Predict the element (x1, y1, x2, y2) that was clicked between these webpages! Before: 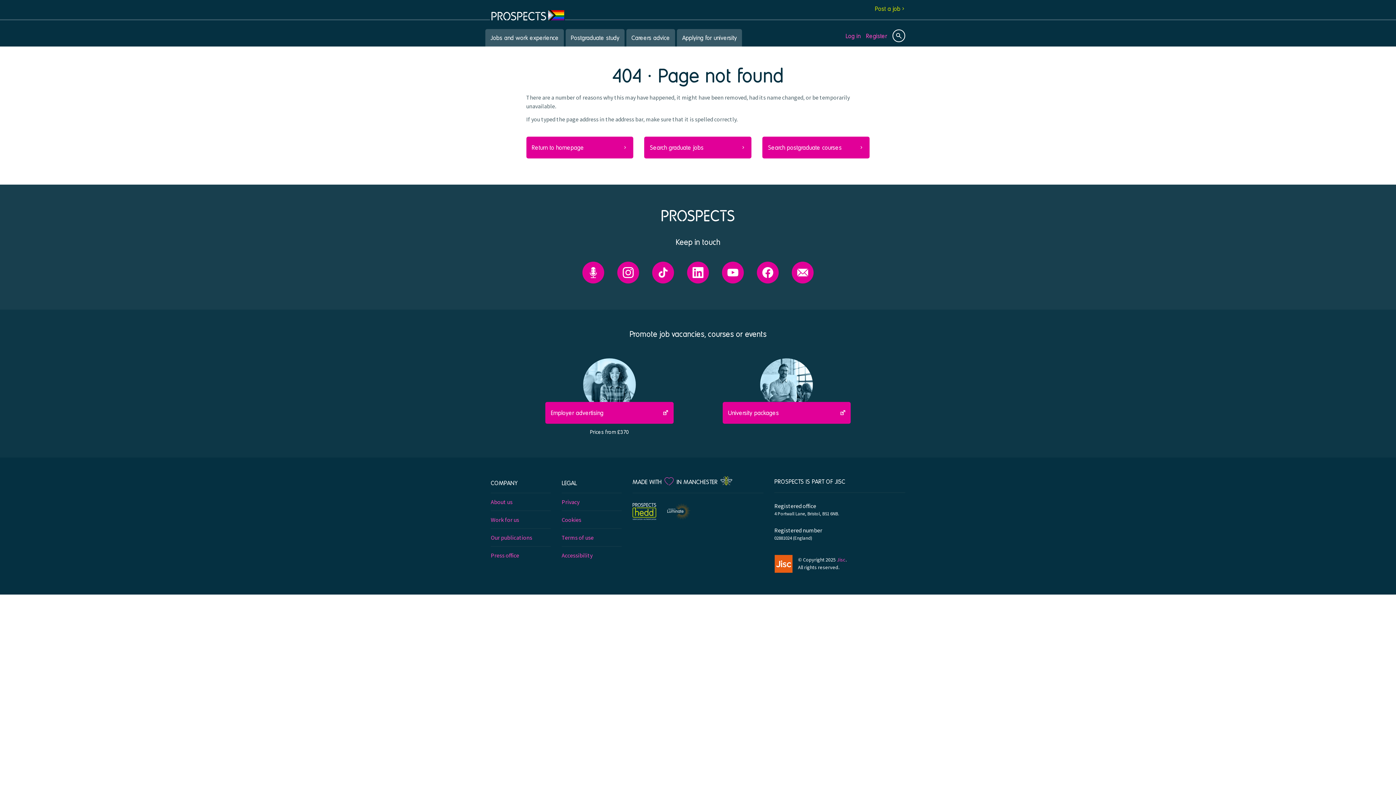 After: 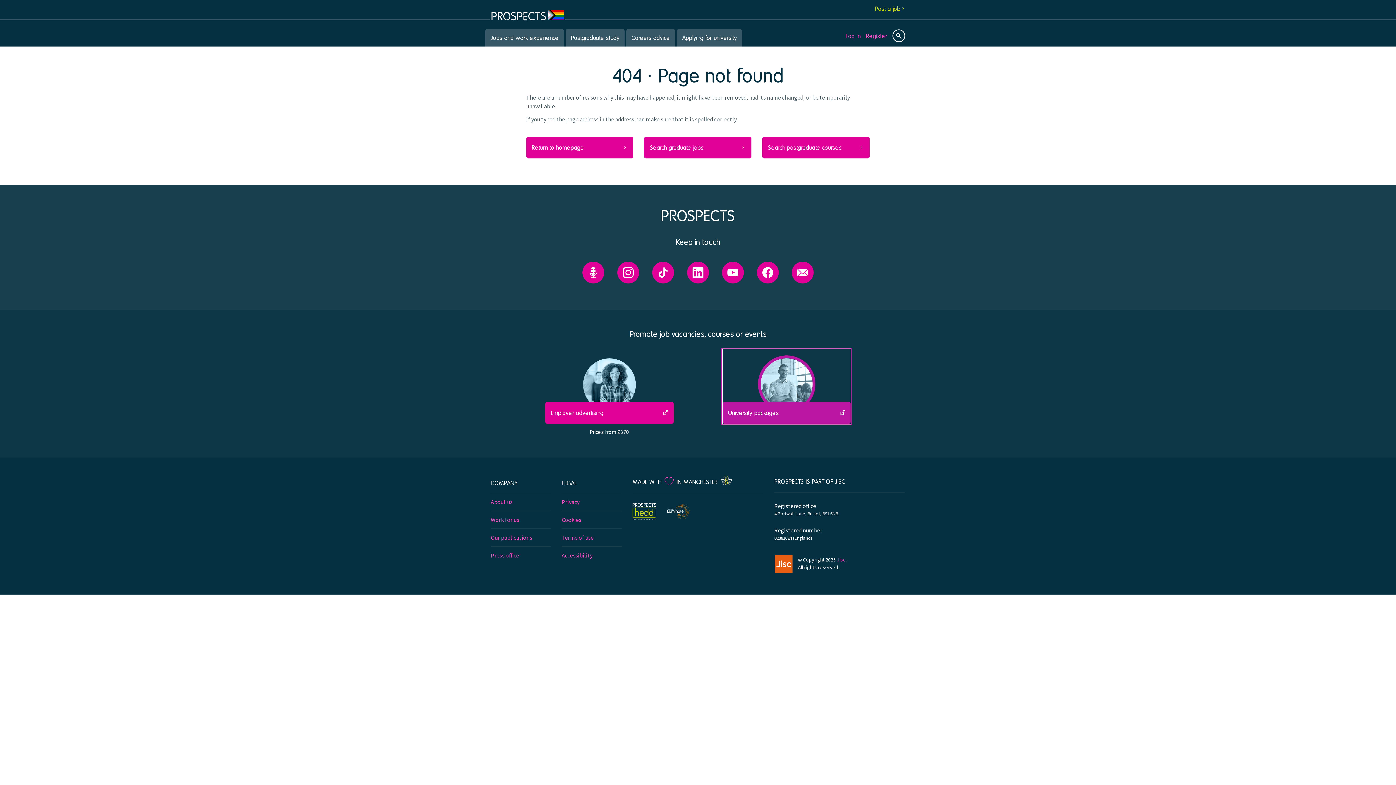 Action: label: University packages bbox: (722, 349, 850, 423)